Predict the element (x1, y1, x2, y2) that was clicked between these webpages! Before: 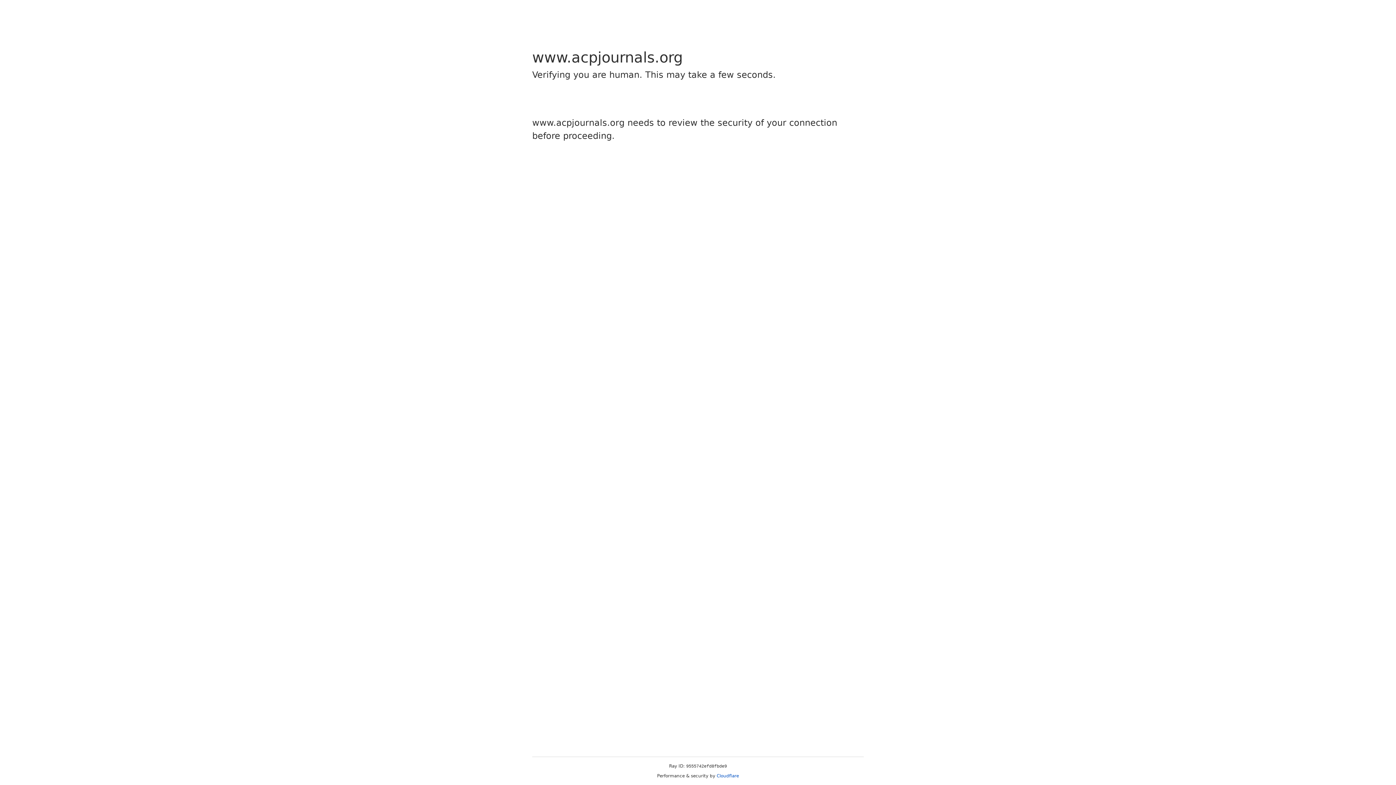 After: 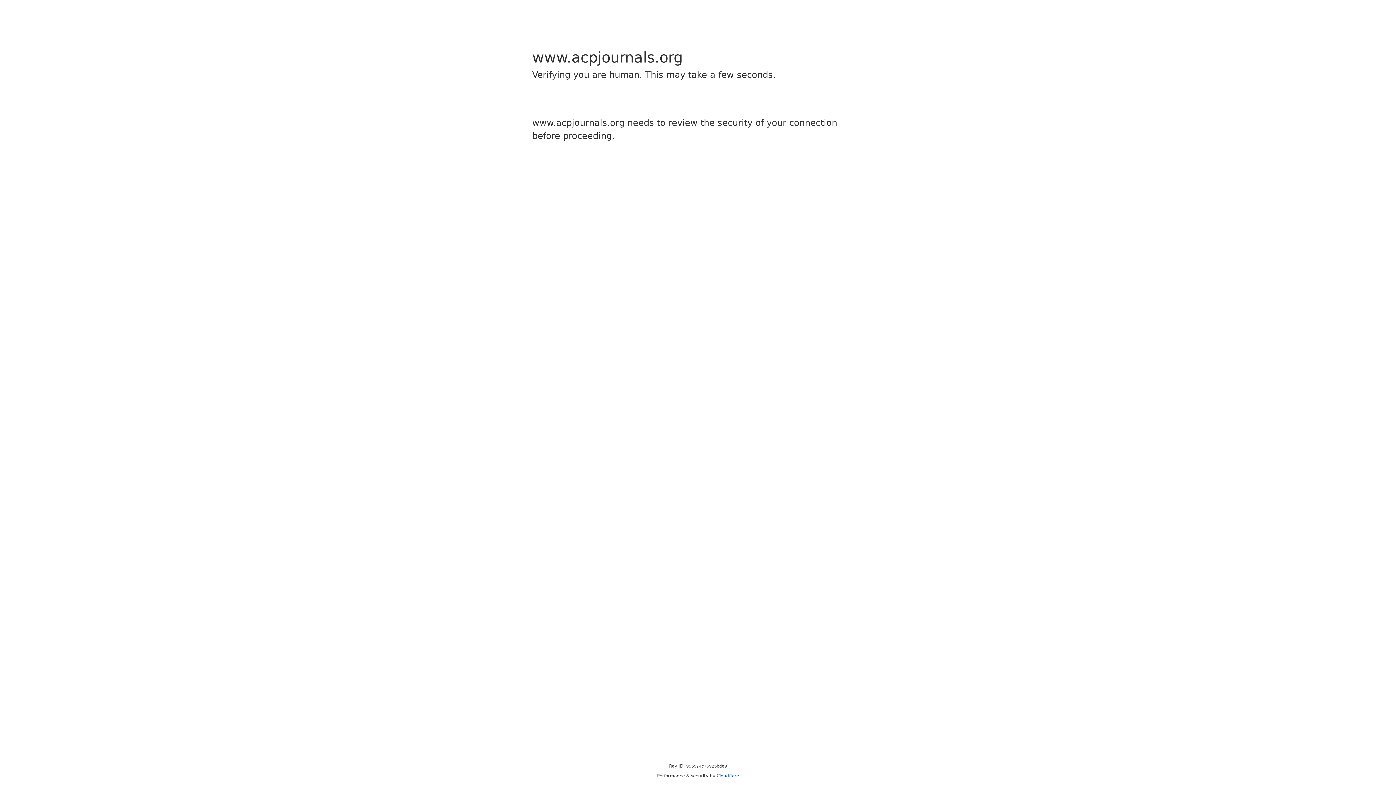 Action: bbox: (716, 773, 739, 778) label: Cloudflare